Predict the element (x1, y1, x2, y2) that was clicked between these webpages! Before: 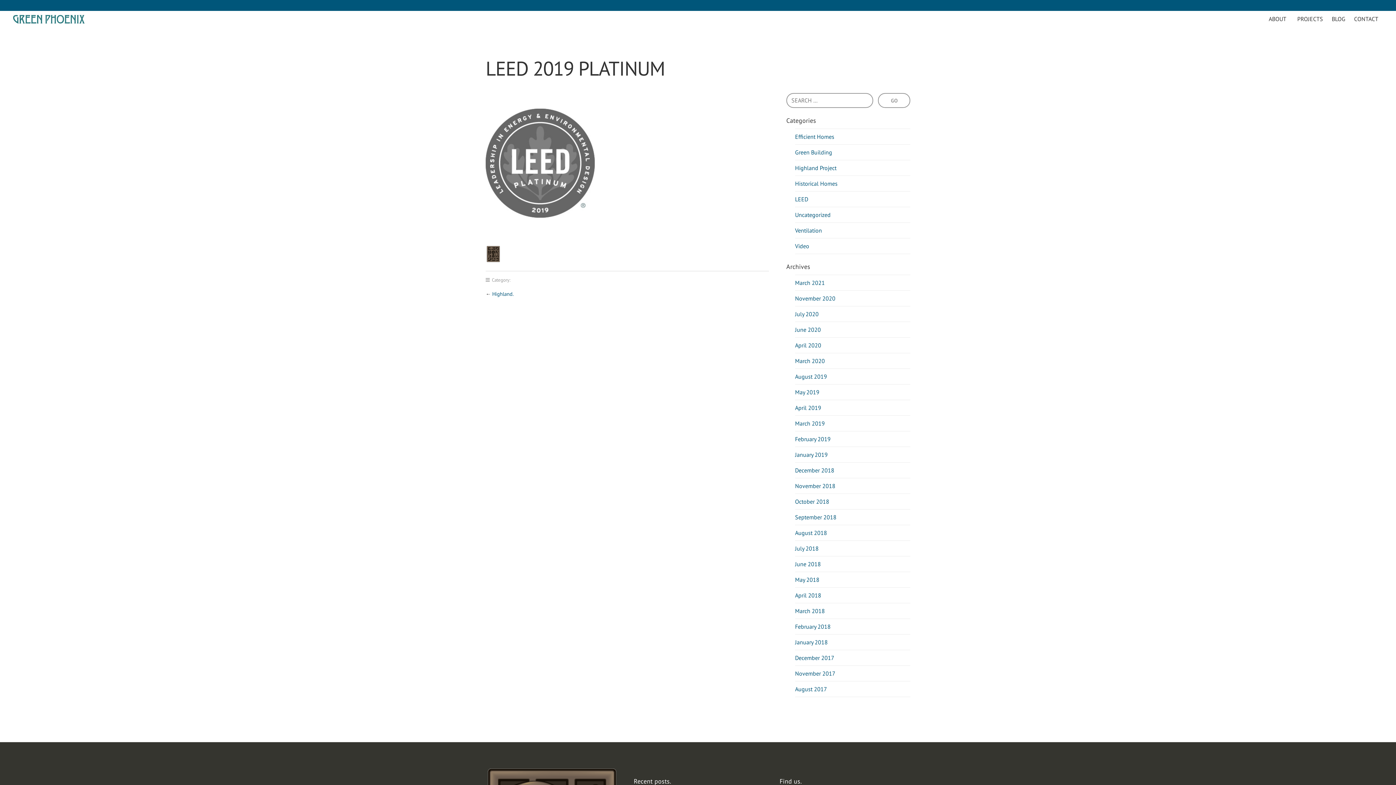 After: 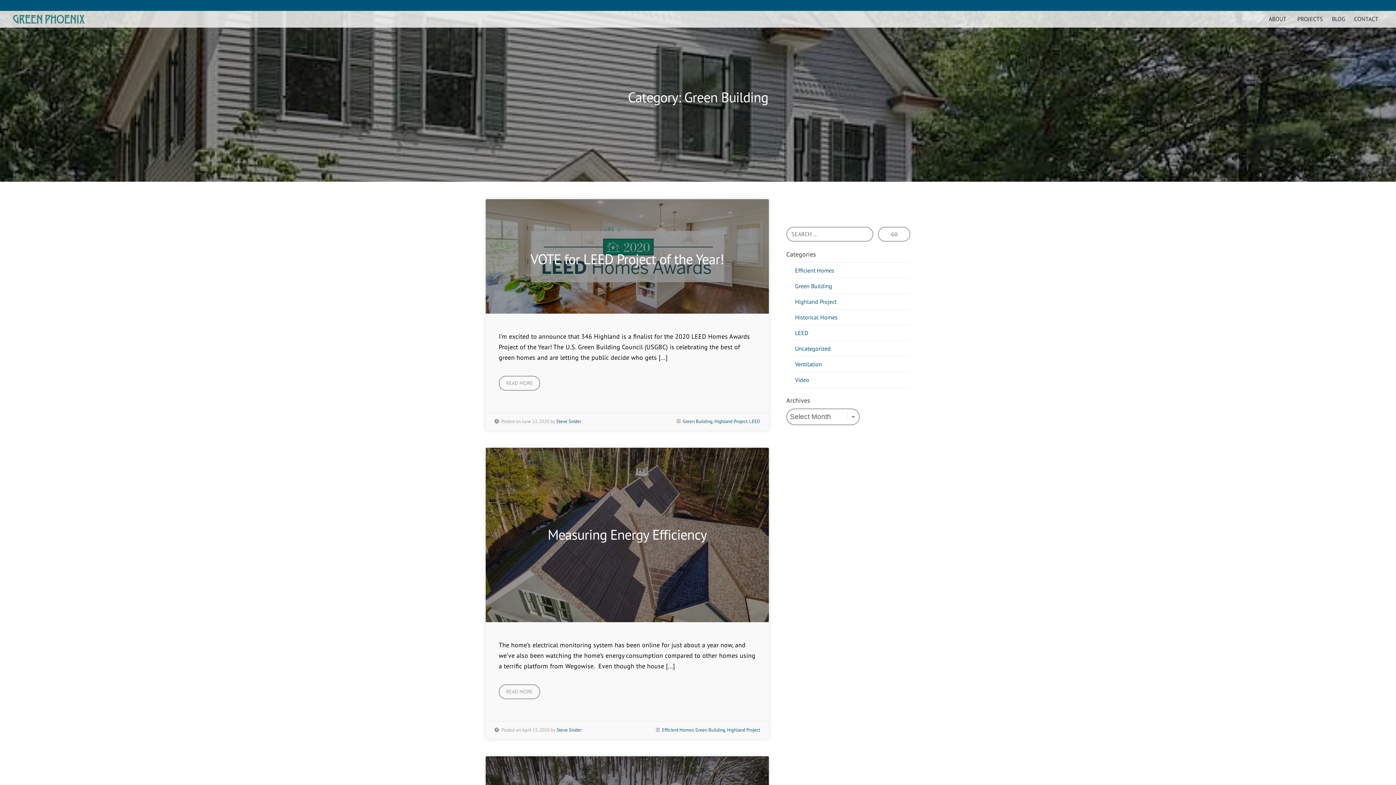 Action: bbox: (795, 148, 832, 156) label: Green Building